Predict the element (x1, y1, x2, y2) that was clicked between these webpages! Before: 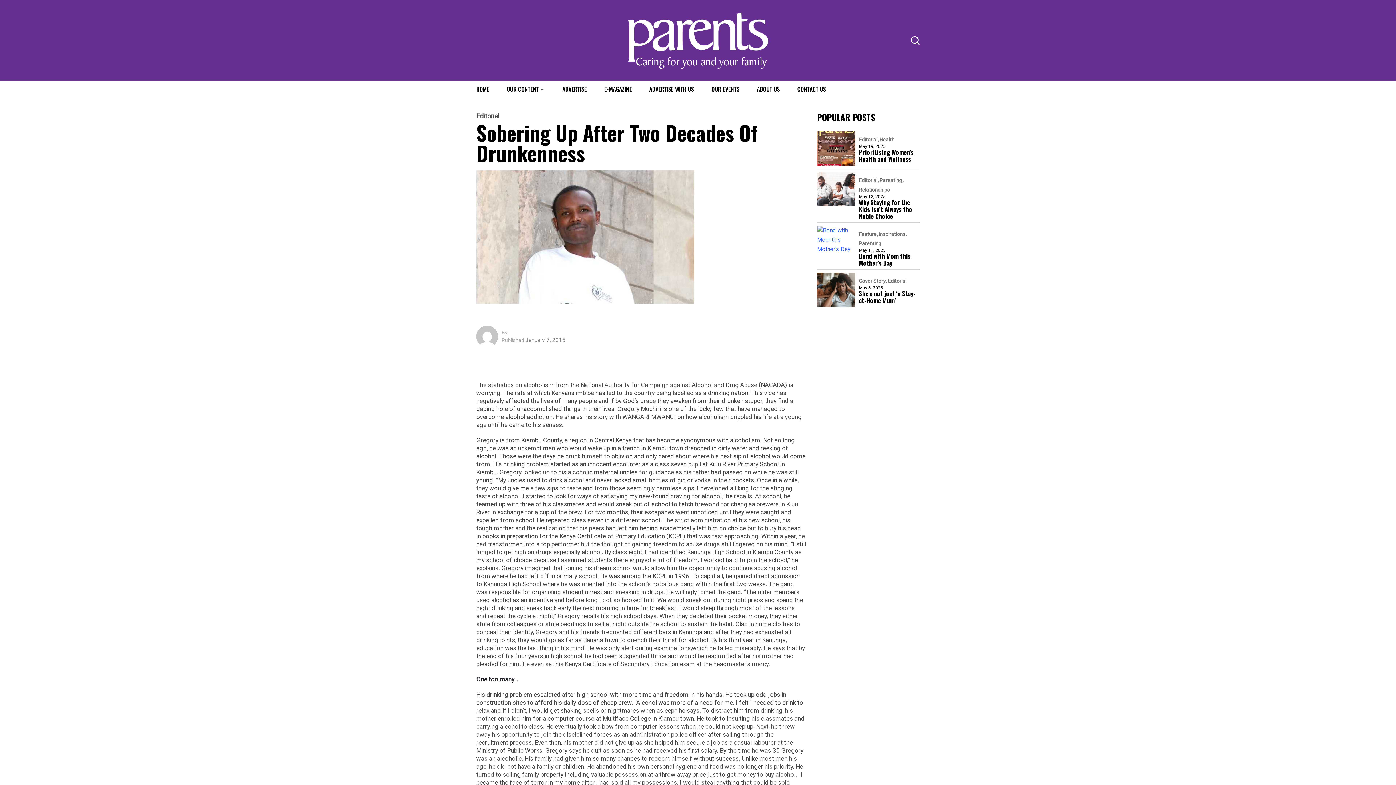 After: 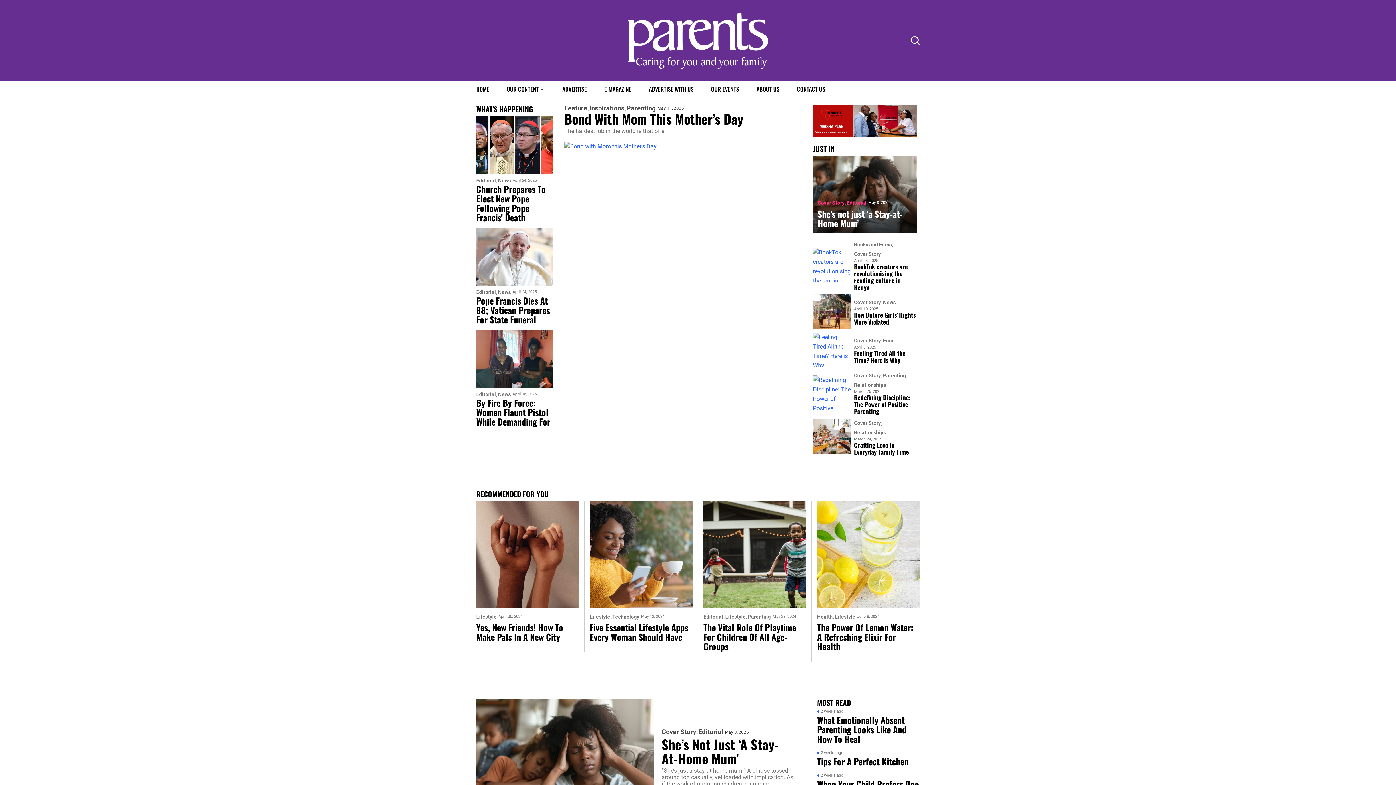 Action: bbox: (627, 12, 768, 68)